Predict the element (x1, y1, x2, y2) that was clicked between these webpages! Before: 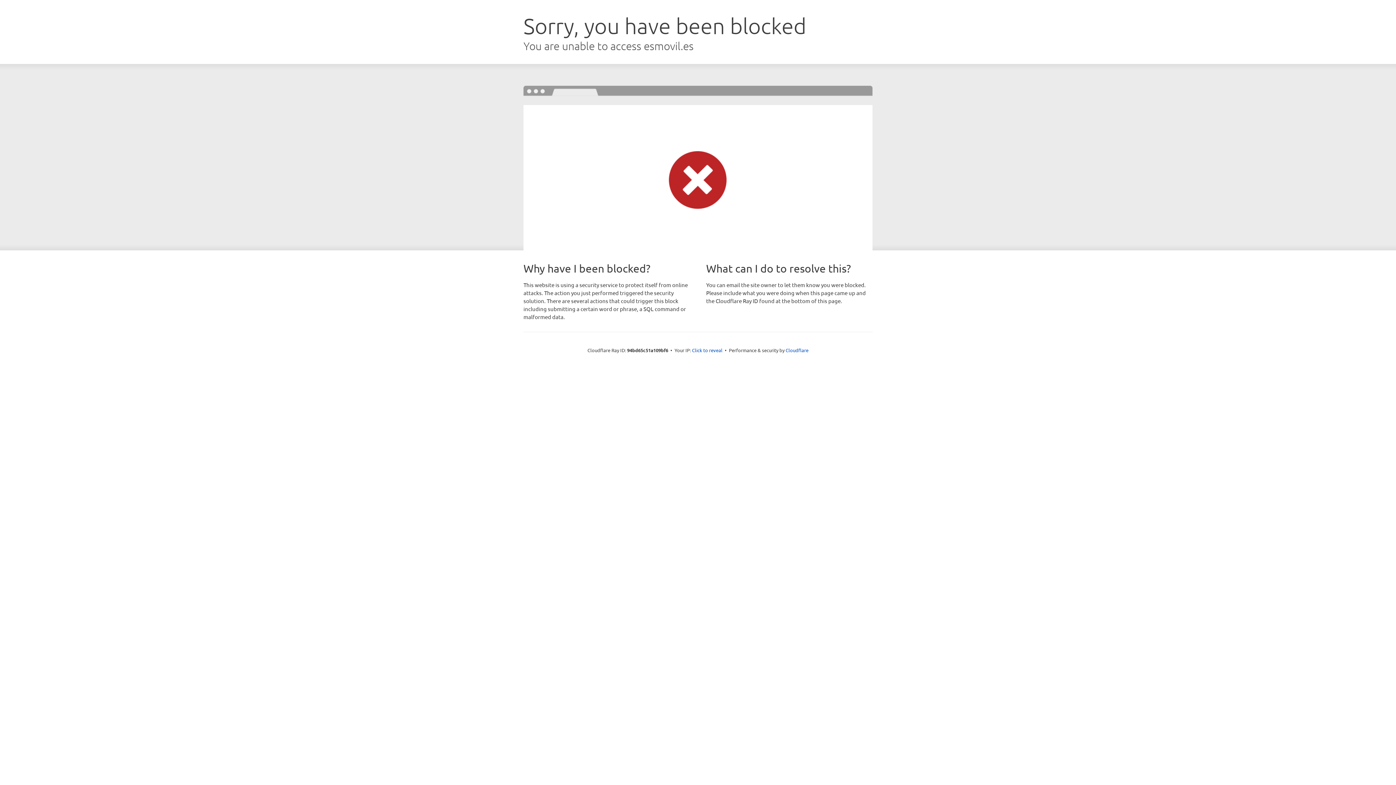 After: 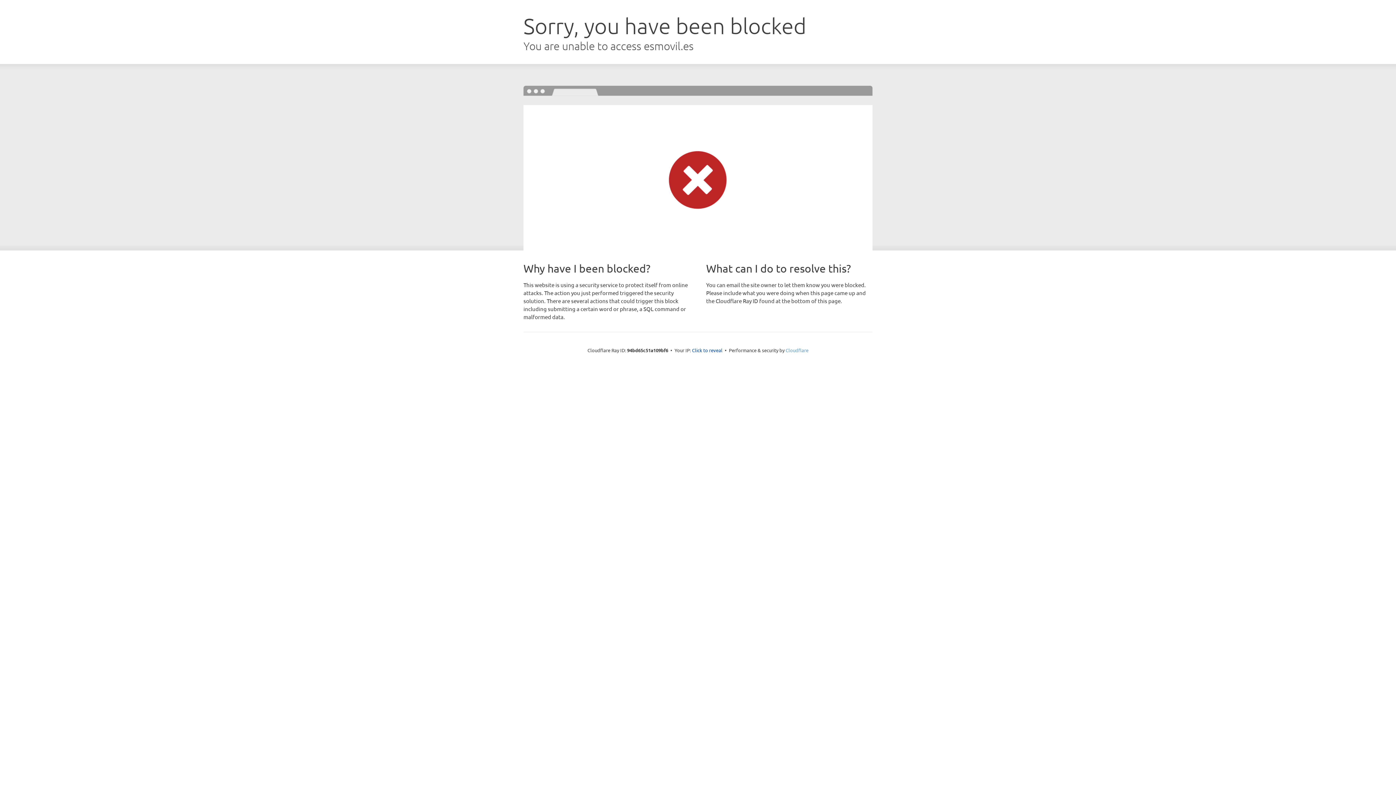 Action: label: Cloudflare bbox: (785, 347, 808, 353)